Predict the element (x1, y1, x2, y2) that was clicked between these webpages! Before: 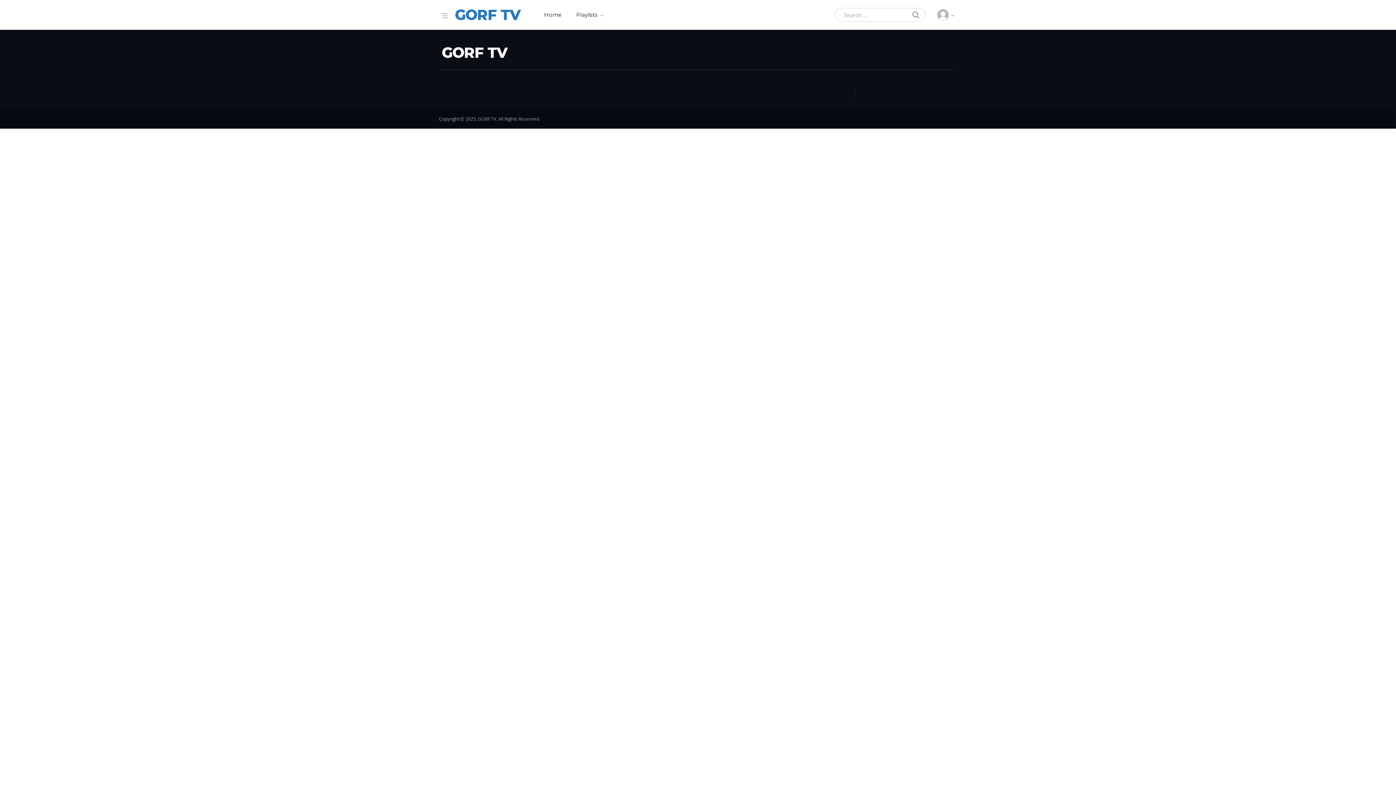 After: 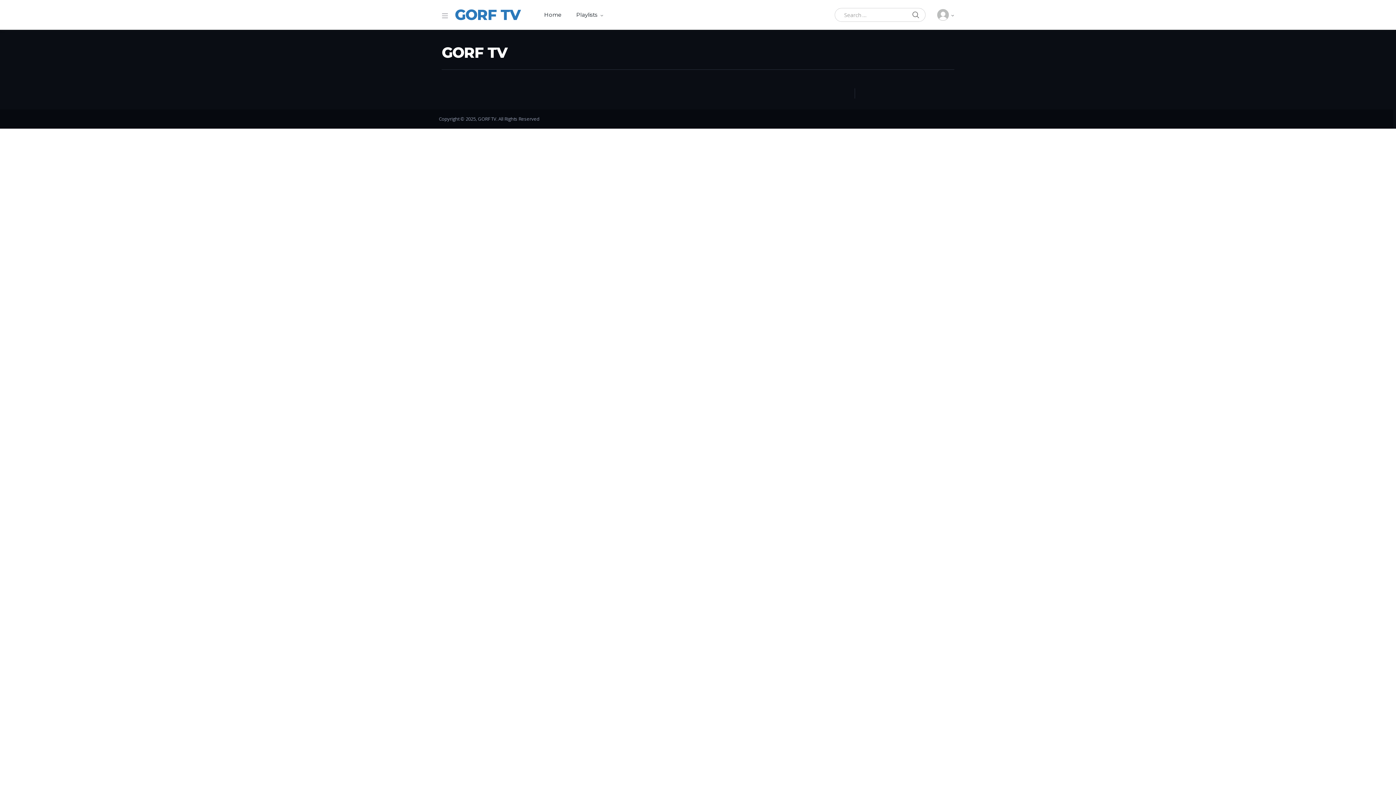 Action: label: GORF TV bbox: (441, 45, 507, 60)